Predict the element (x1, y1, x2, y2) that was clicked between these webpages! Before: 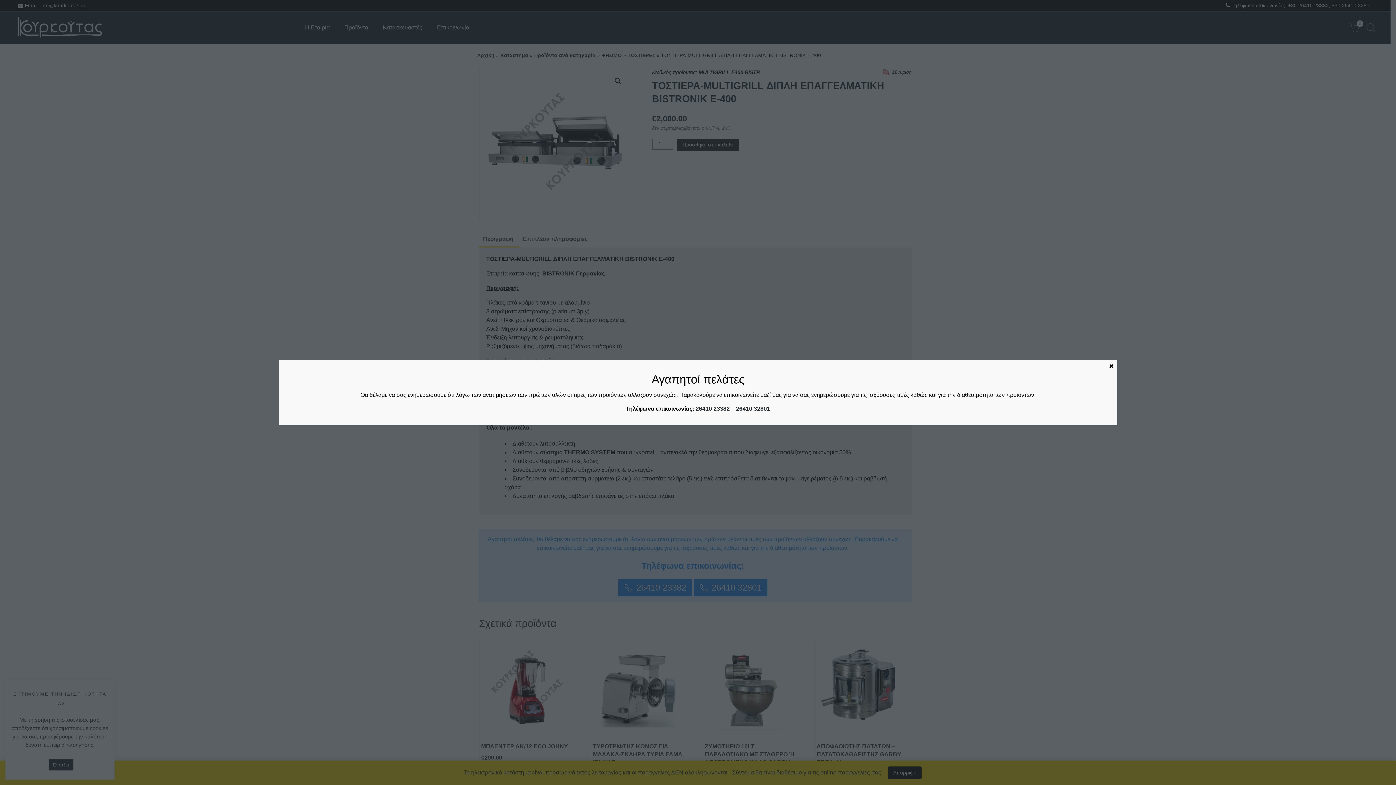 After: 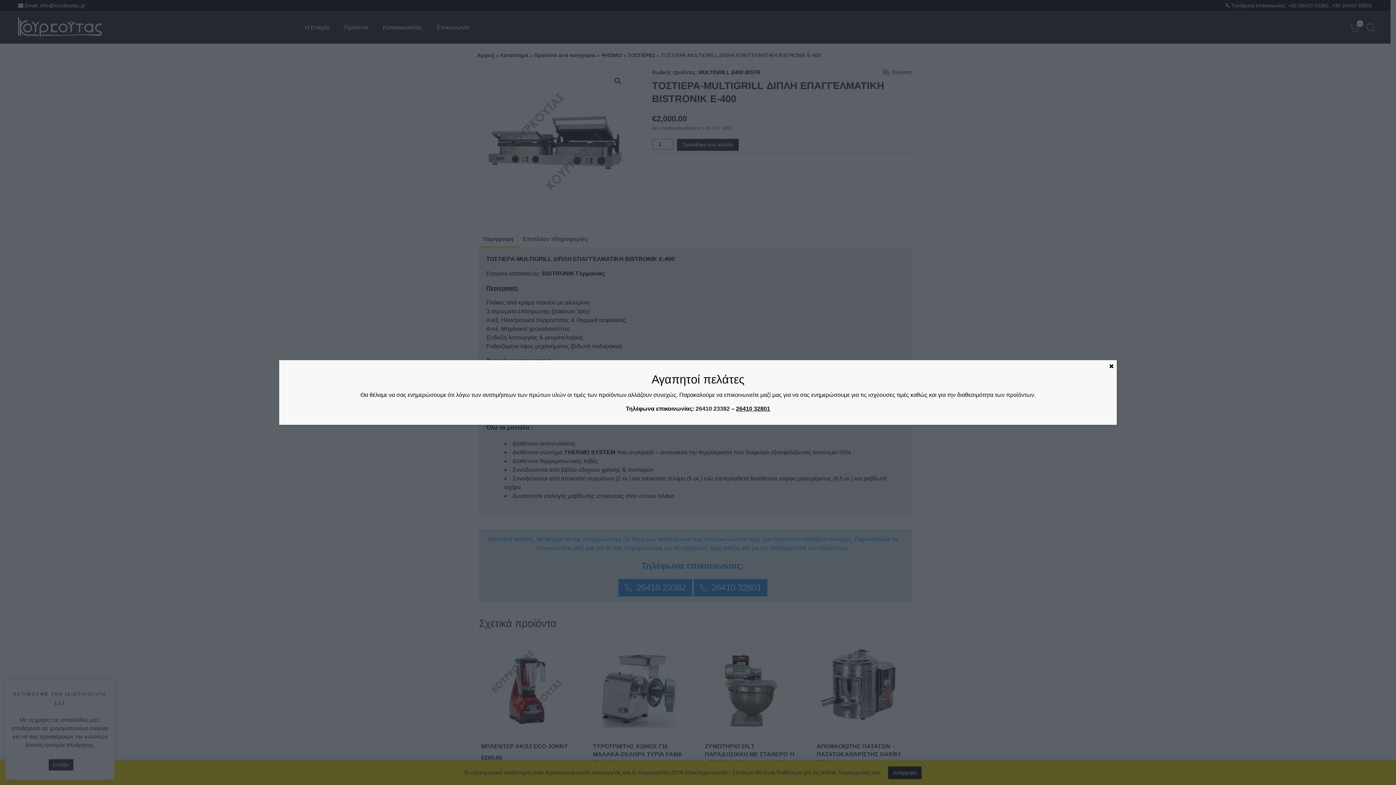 Action: label: 26410 32801 bbox: (736, 405, 770, 412)